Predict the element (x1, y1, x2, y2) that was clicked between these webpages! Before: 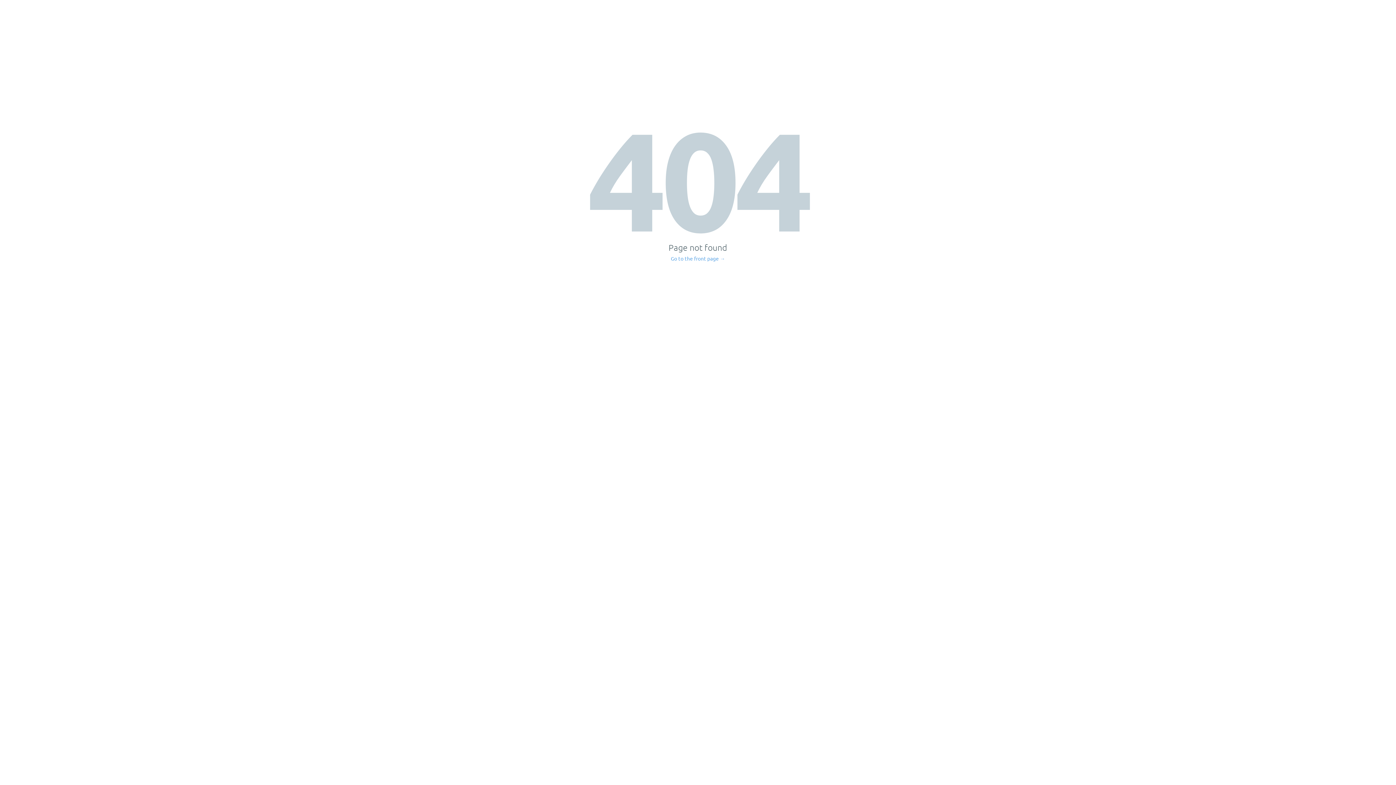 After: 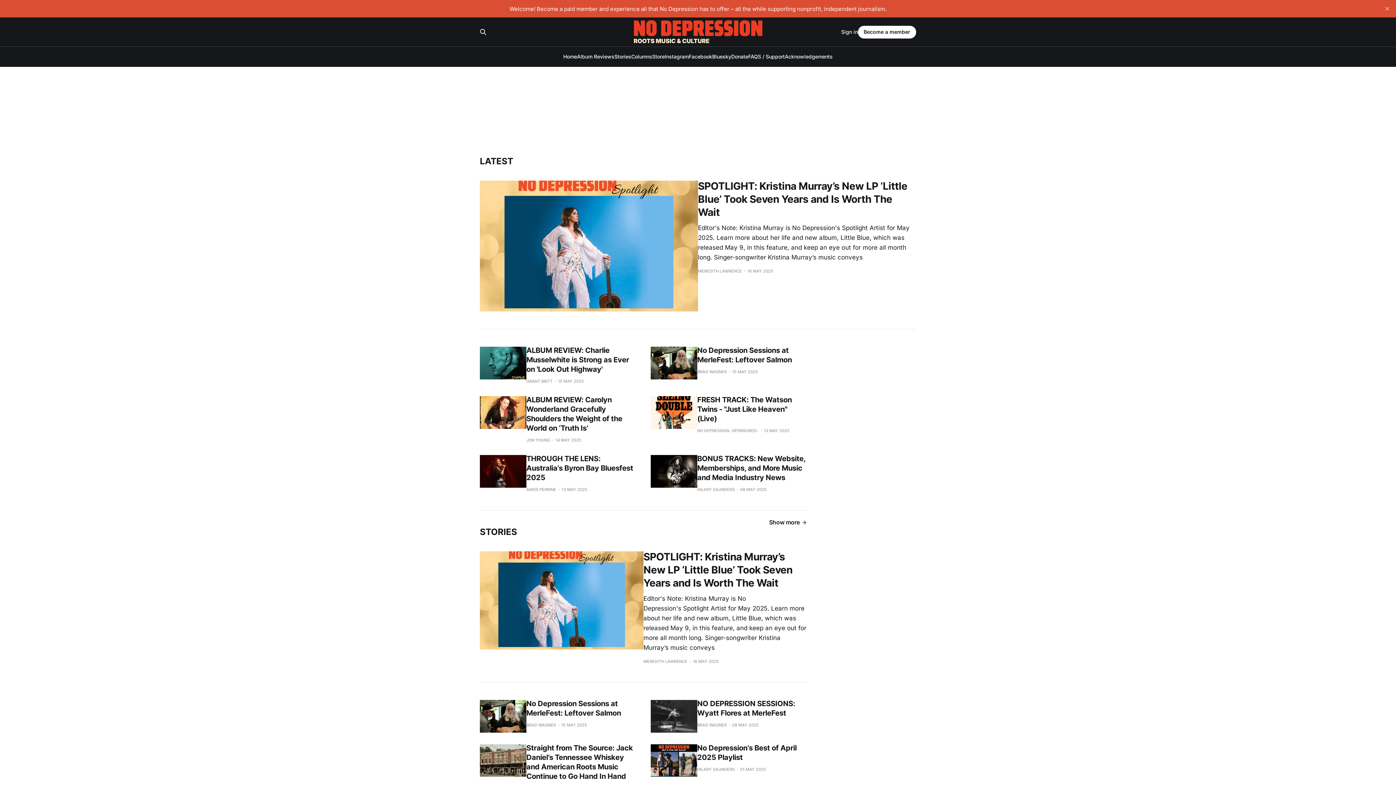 Action: bbox: (671, 256, 725, 261) label: Go to the front page →